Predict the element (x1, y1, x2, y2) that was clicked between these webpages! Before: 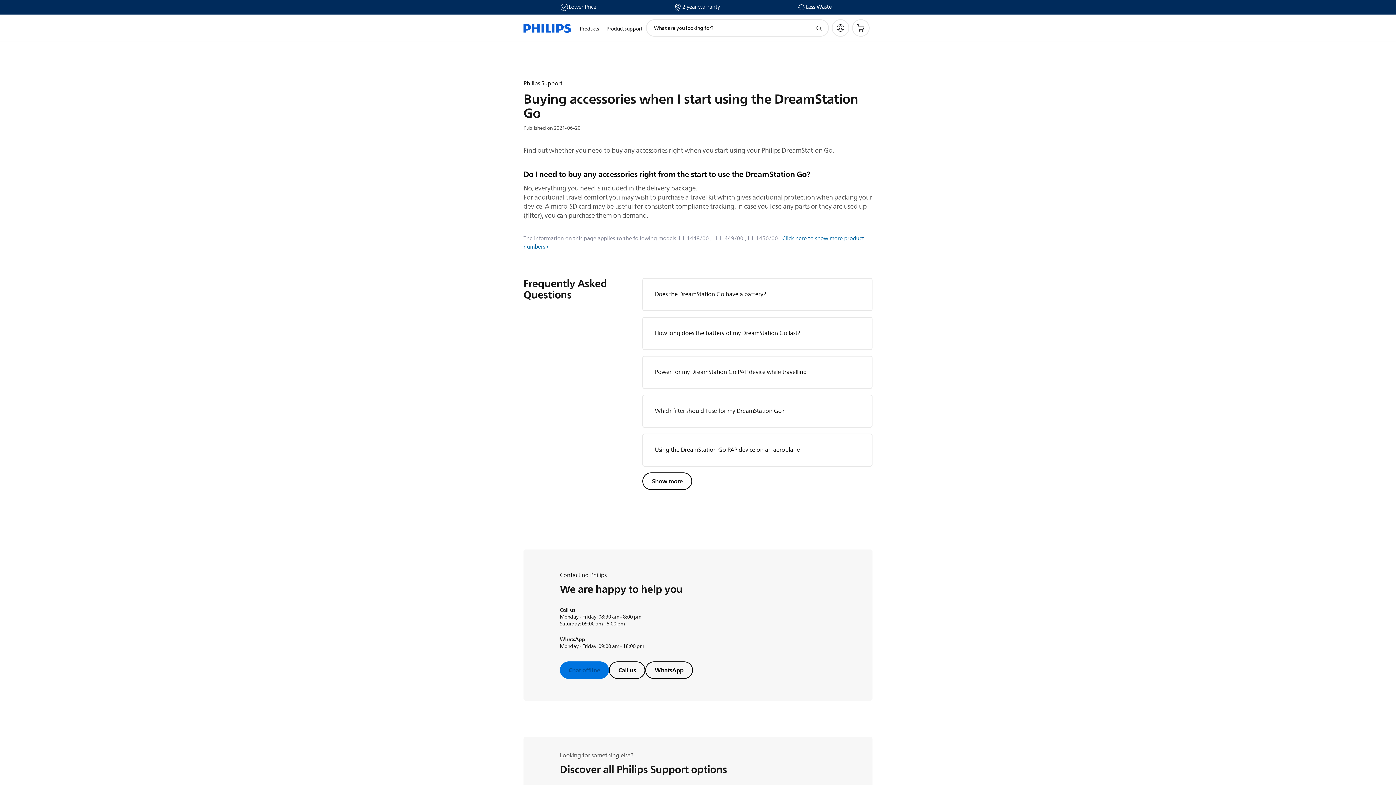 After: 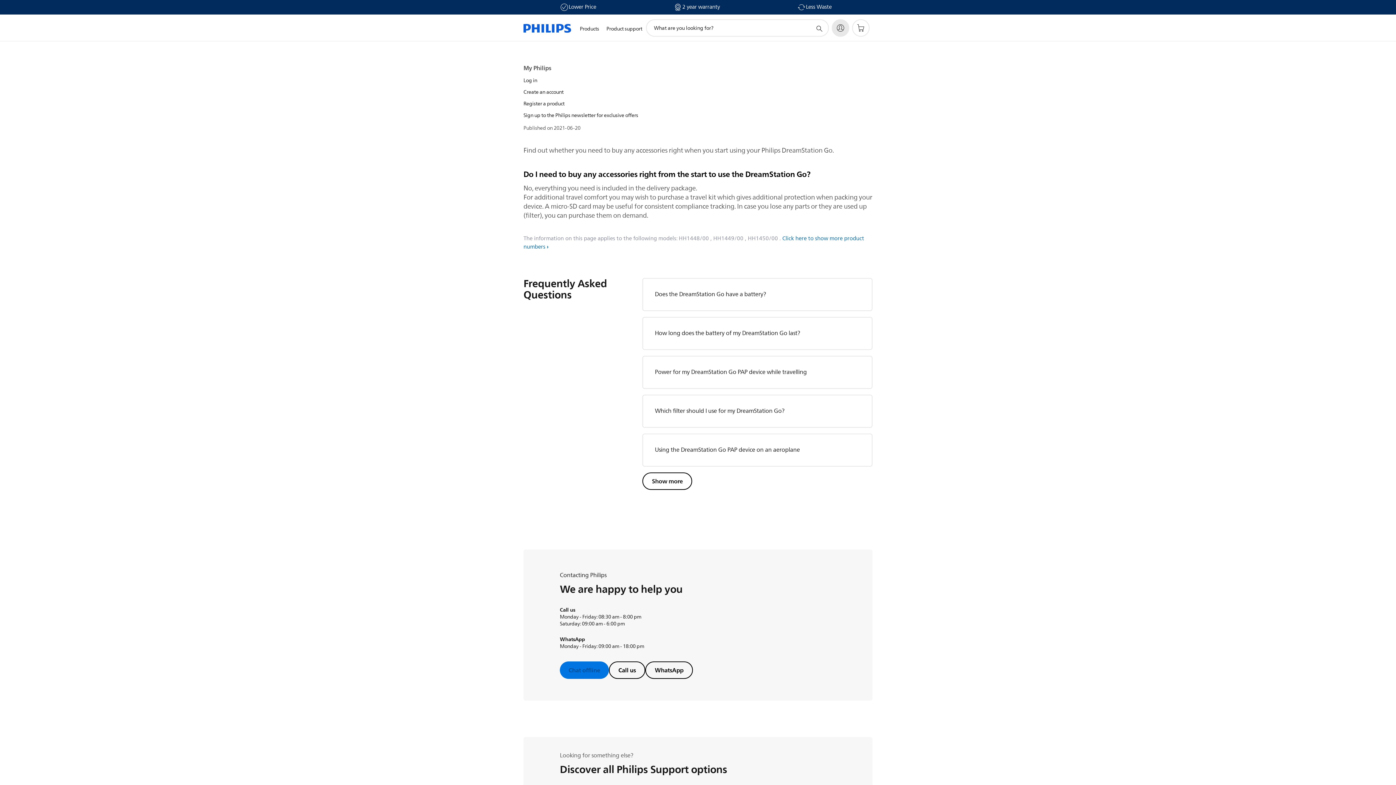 Action: label: My Philips bbox: (832, 19, 849, 36)